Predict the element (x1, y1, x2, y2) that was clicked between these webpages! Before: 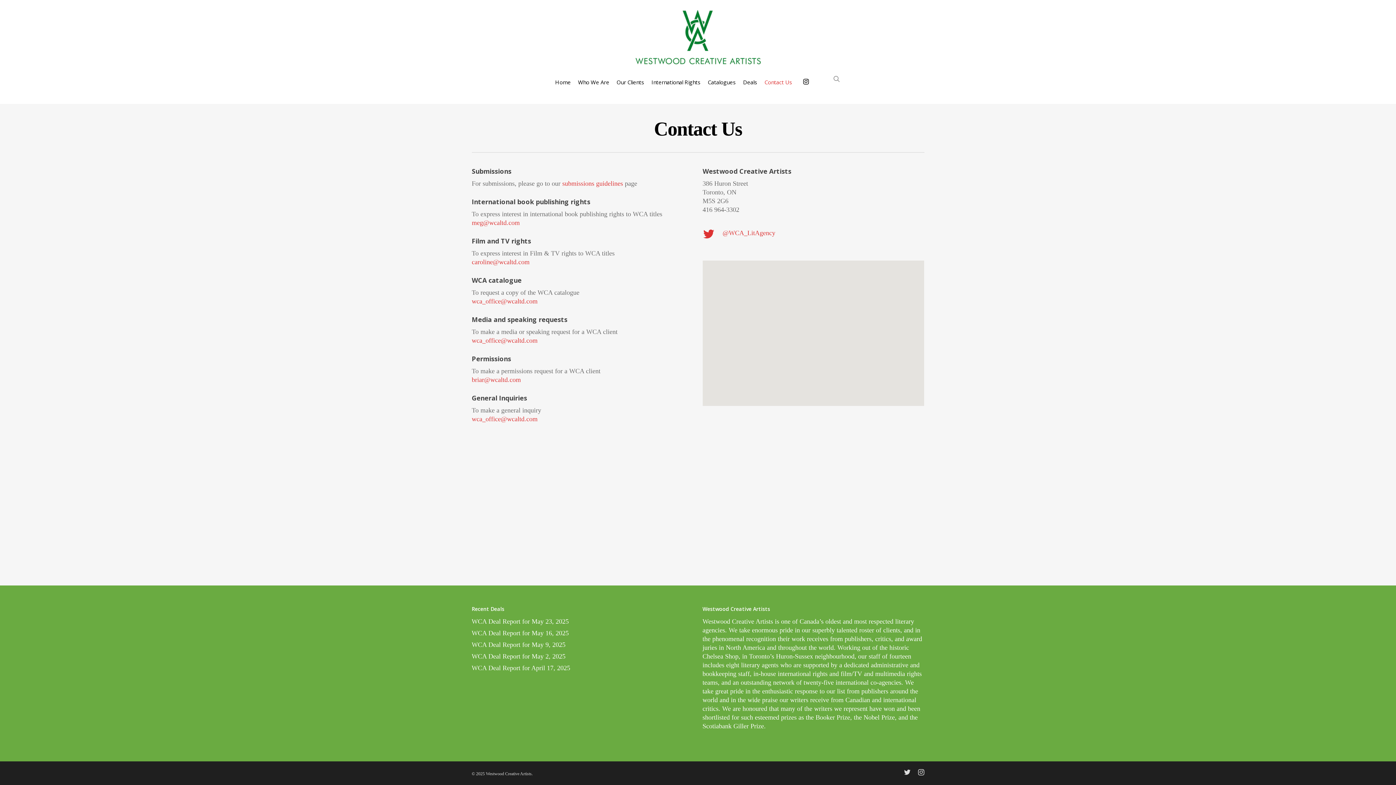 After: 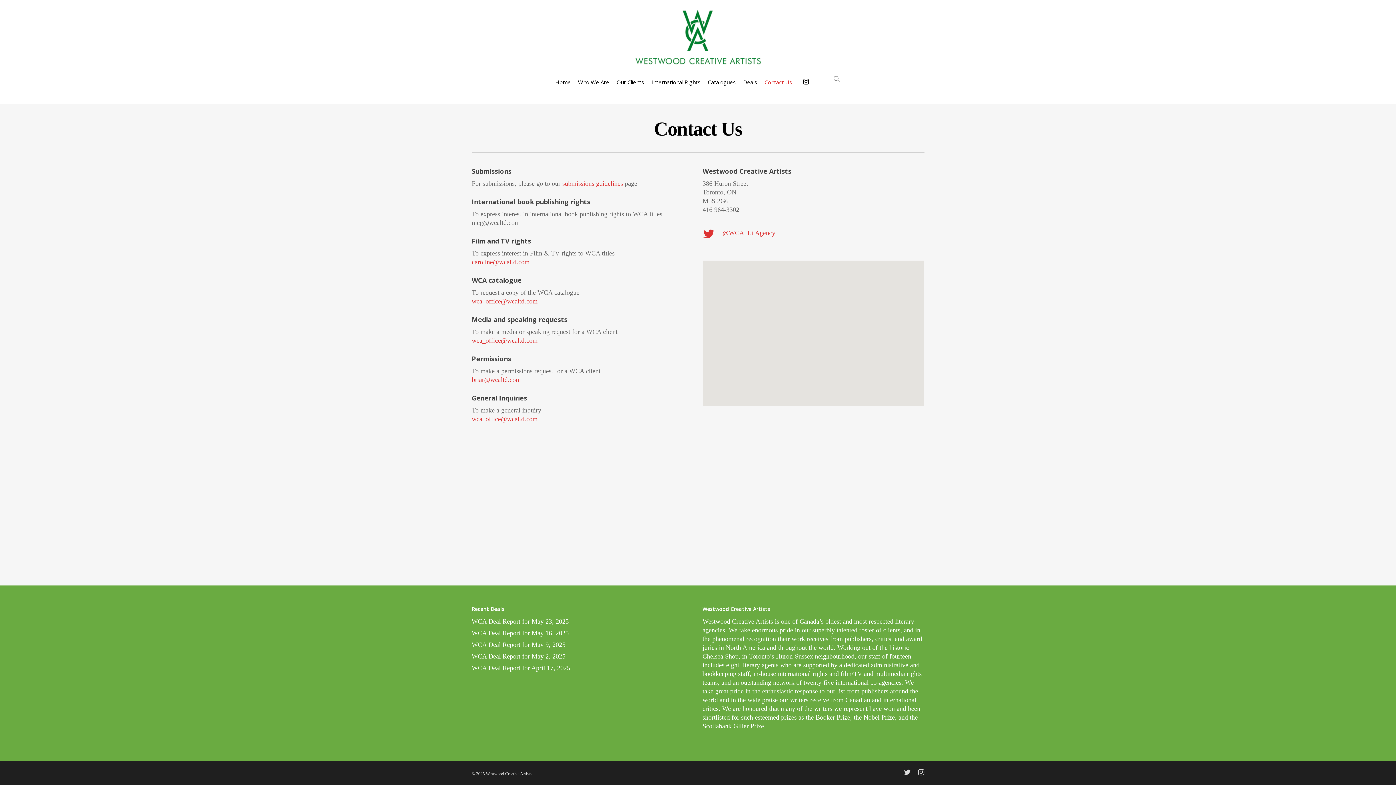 Action: label: meg@wcaltd.com bbox: (471, 219, 519, 226)